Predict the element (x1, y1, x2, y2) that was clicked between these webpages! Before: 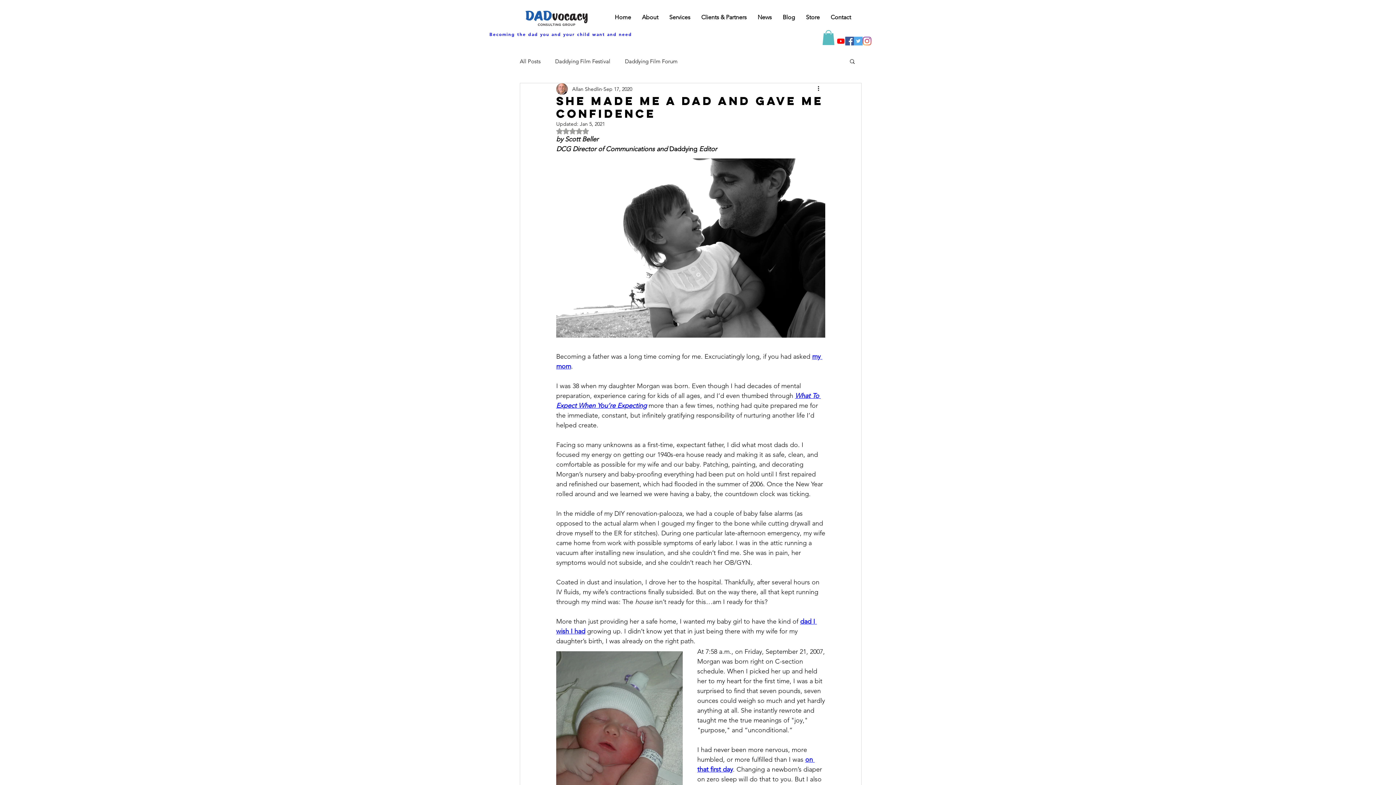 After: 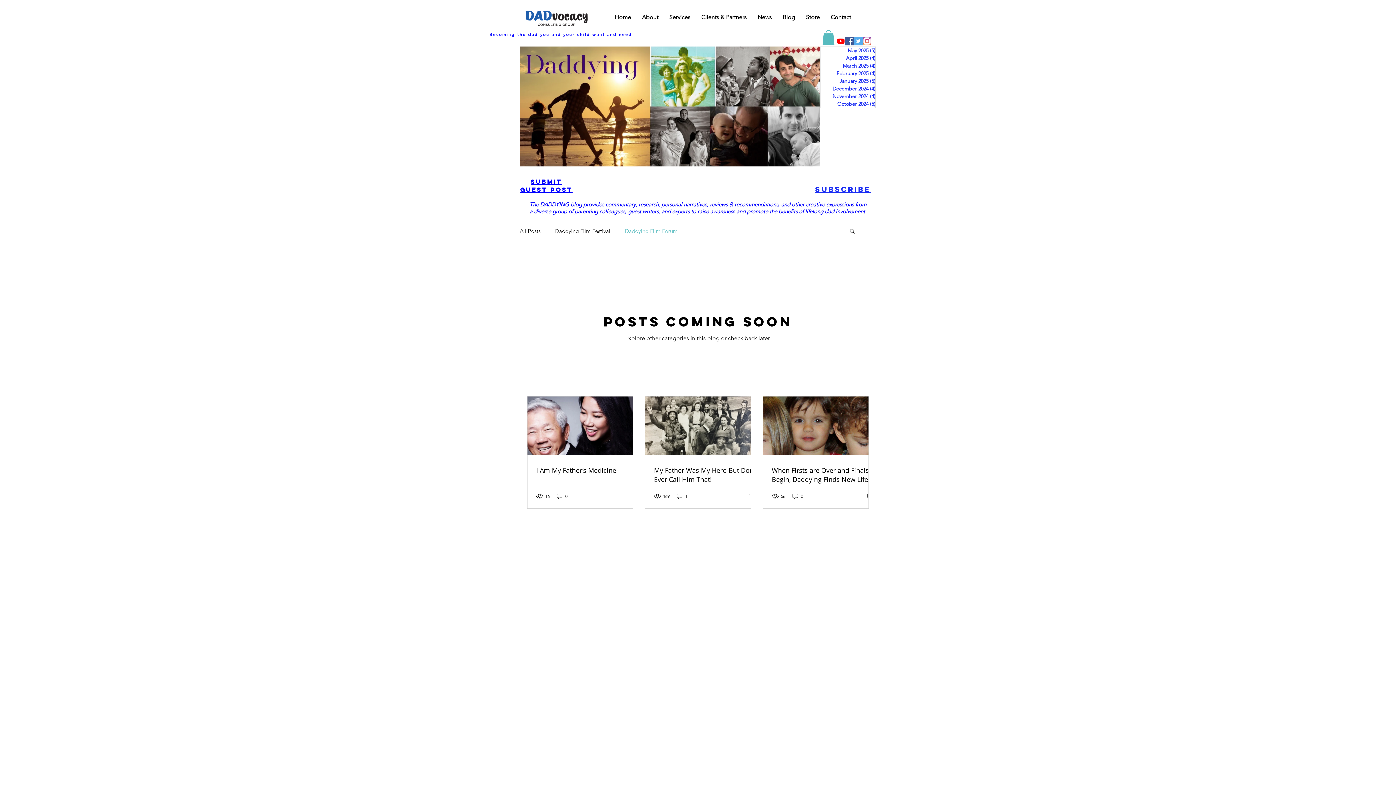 Action: bbox: (625, 57, 677, 64) label: Daddying Film Forum